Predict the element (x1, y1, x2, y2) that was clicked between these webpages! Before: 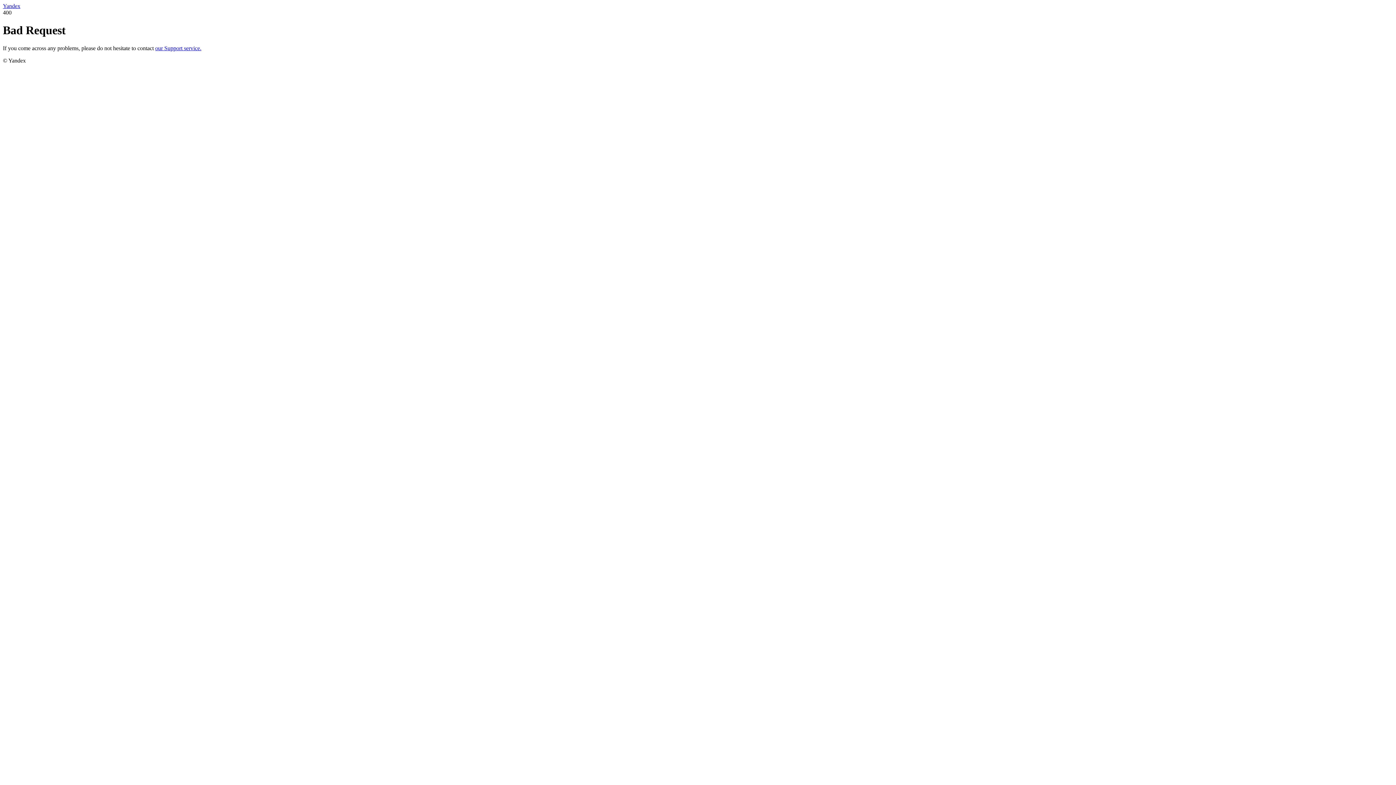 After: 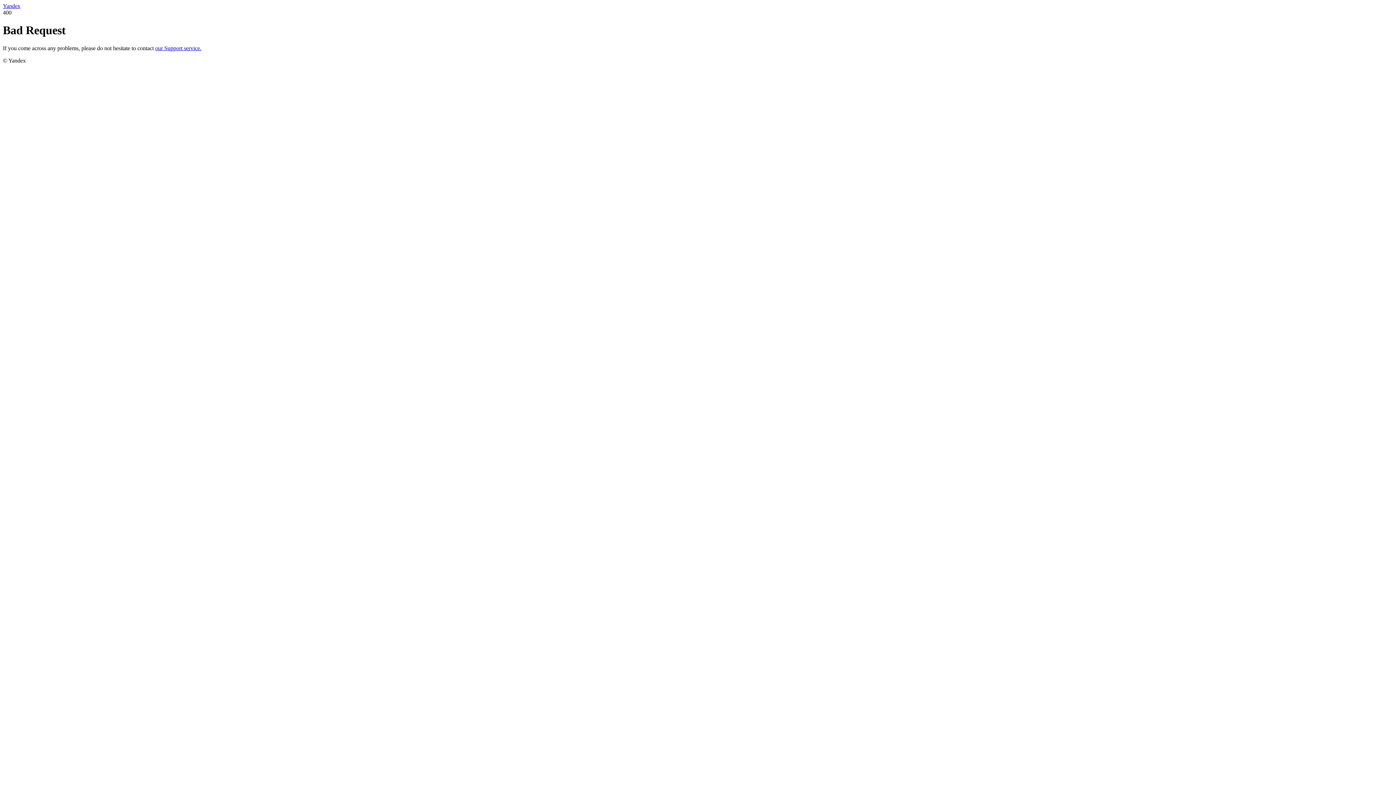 Action: bbox: (155, 45, 201, 51) label: our Support service.